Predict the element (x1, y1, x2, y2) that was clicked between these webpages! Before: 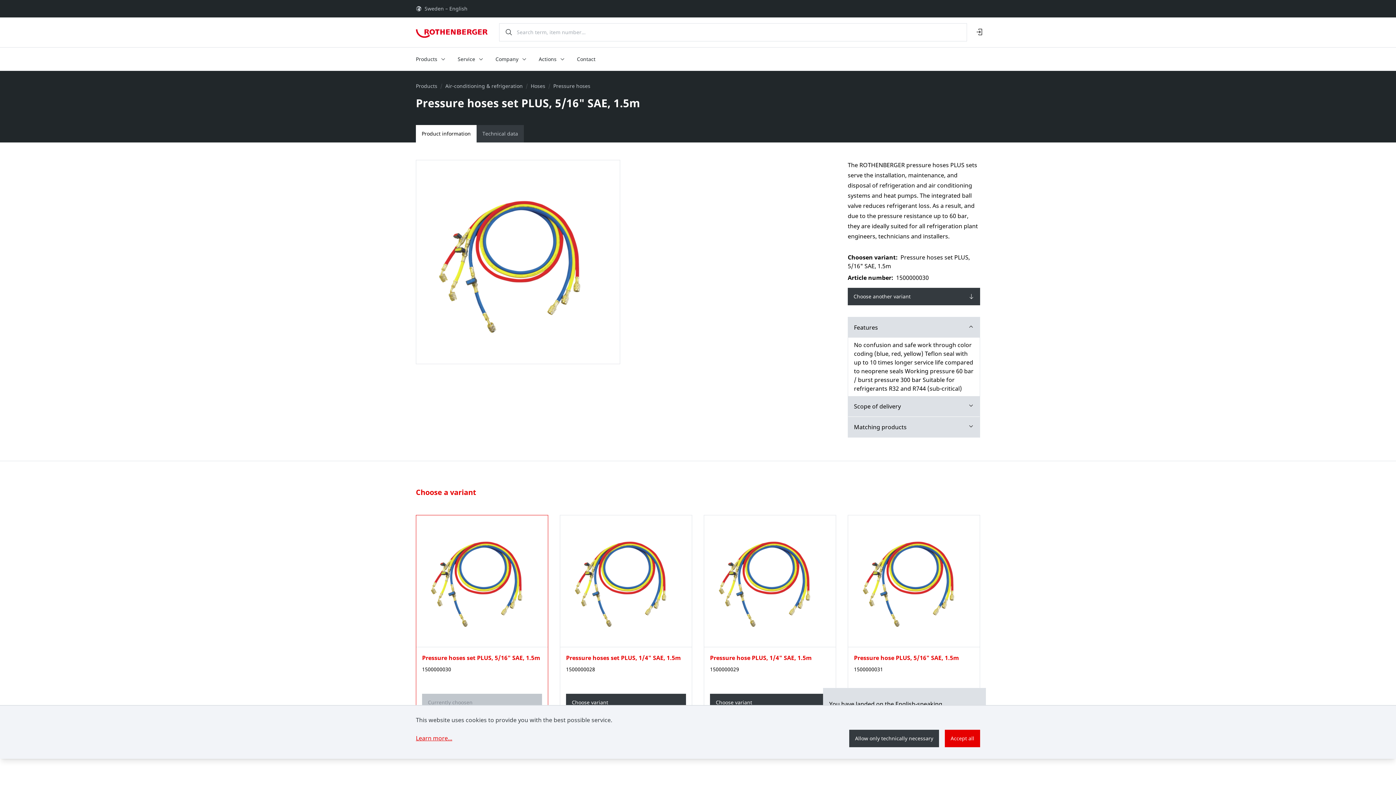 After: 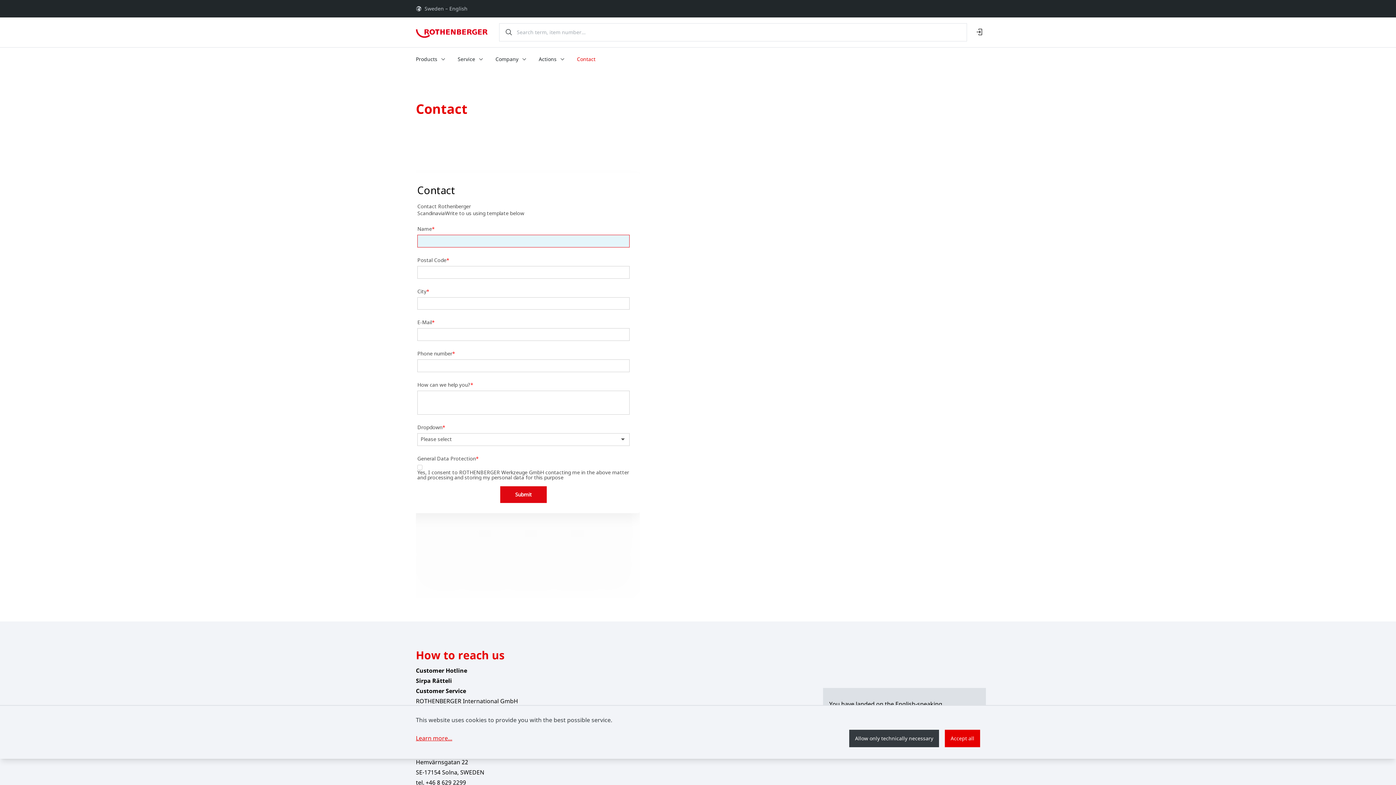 Action: label: Contact bbox: (571, 47, 601, 70)